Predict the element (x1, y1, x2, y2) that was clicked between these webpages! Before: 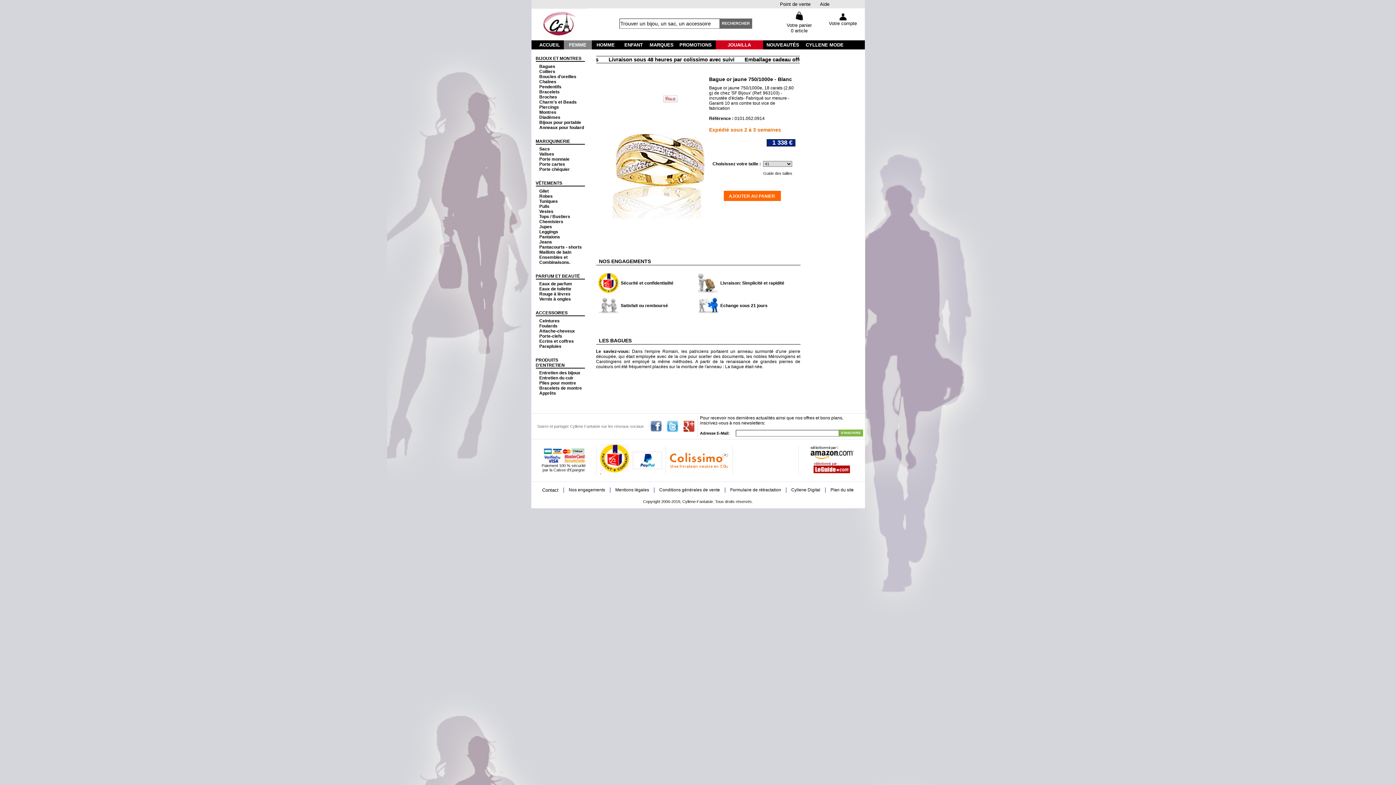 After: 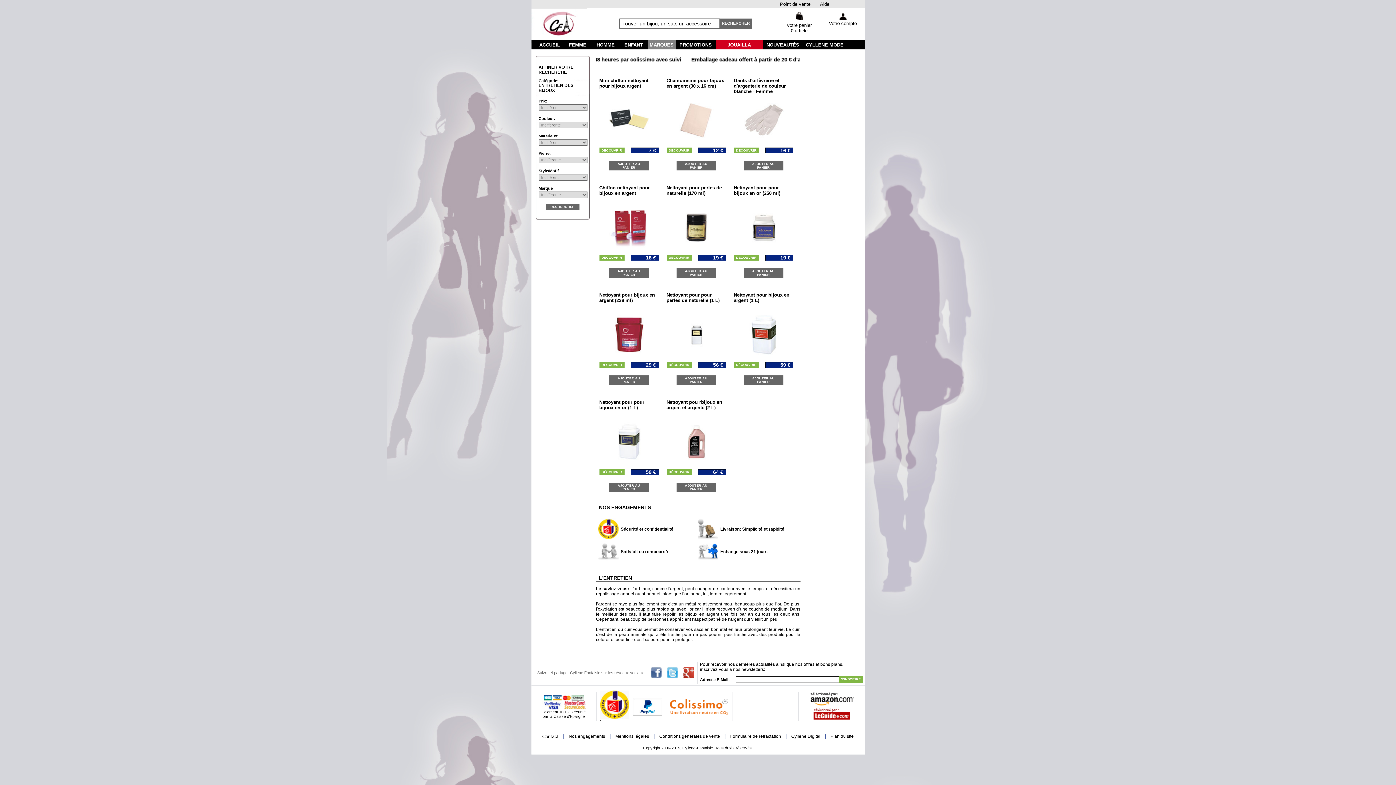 Action: label: Entretien des bijoux bbox: (535, 370, 584, 375)